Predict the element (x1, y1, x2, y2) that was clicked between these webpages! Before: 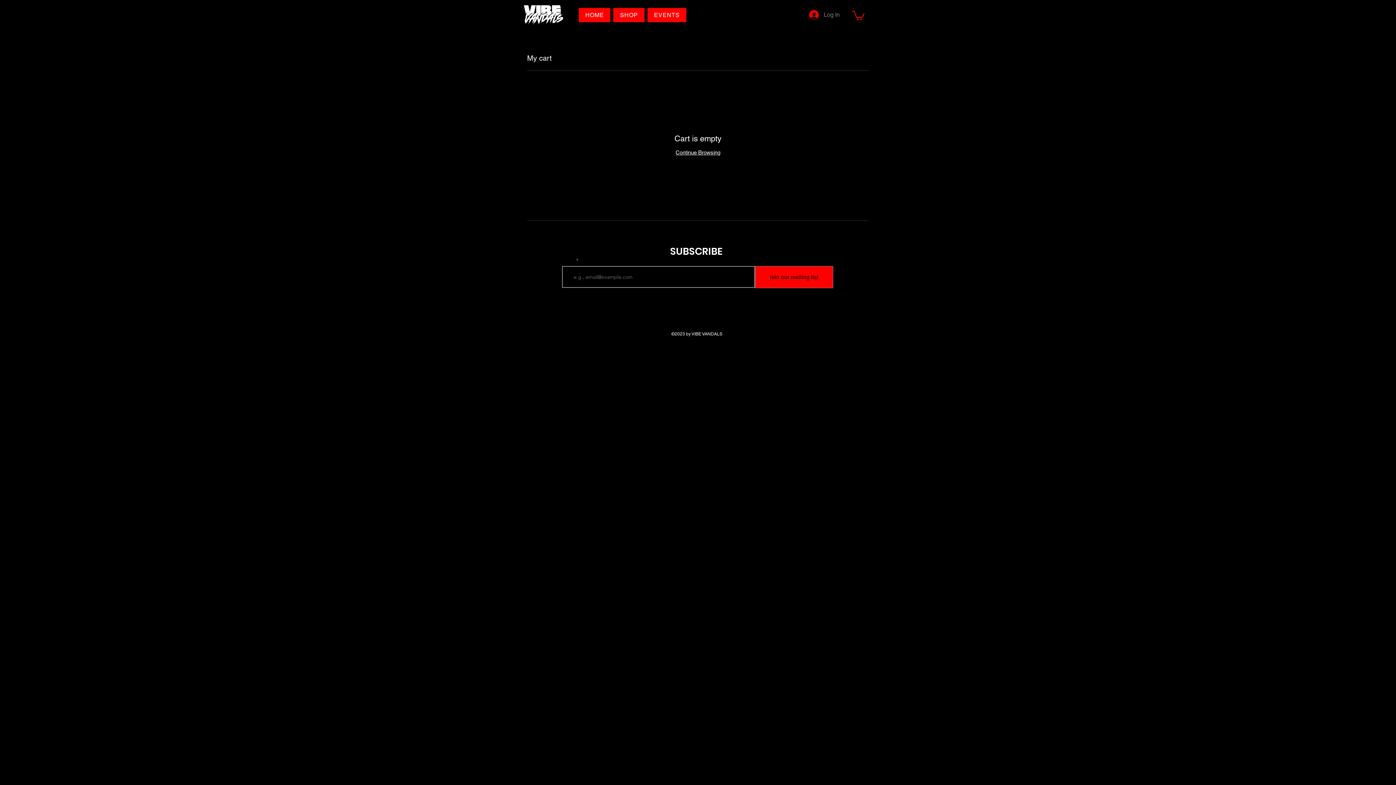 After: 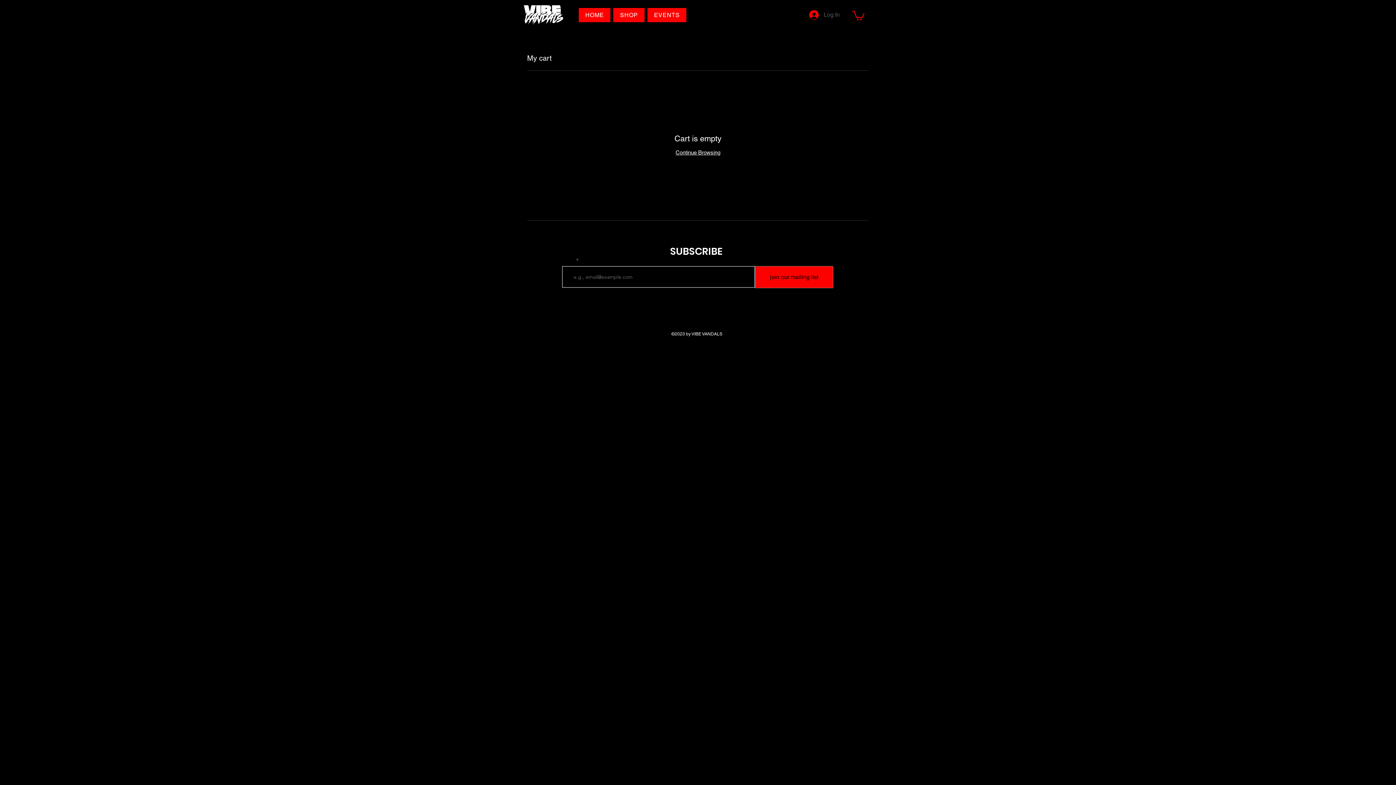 Action: label: Log In bbox: (804, 8, 845, 21)